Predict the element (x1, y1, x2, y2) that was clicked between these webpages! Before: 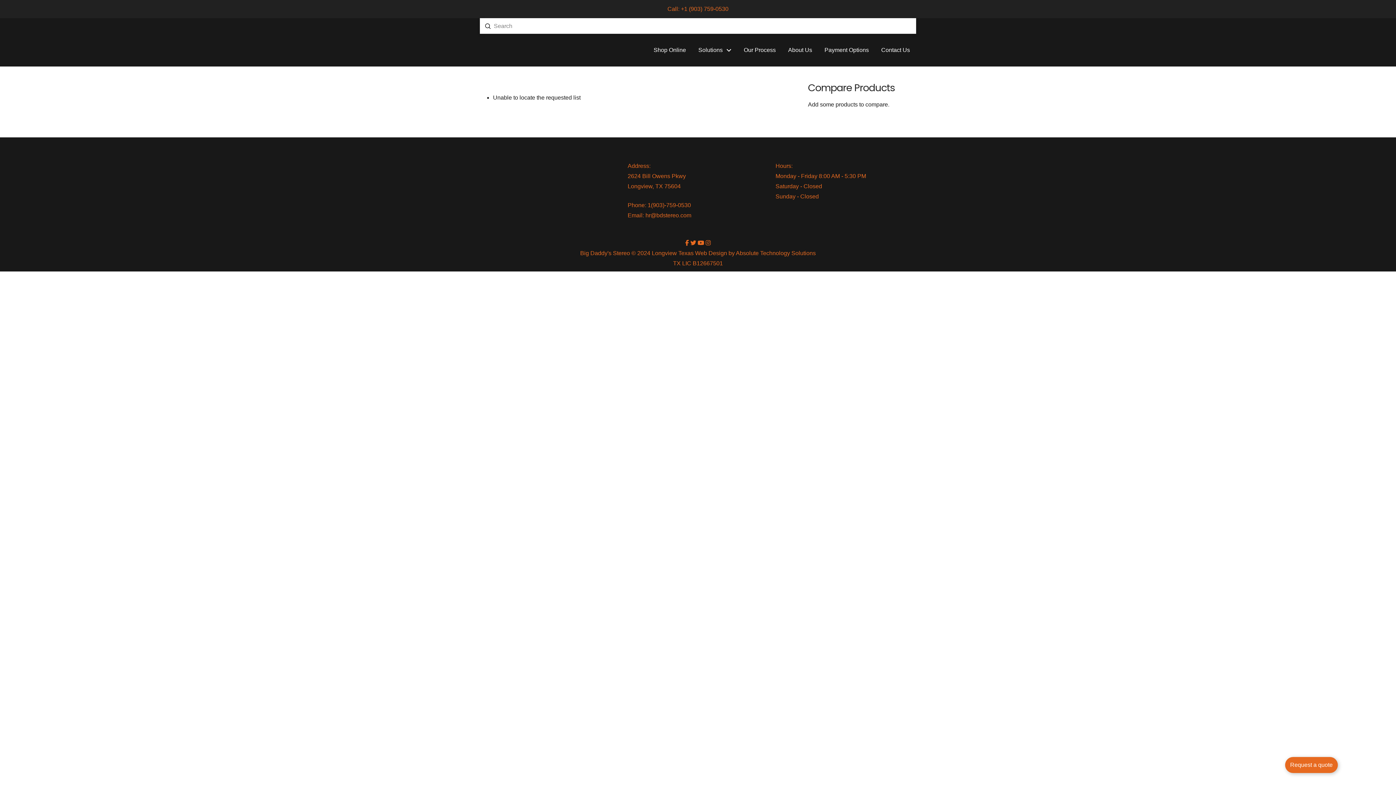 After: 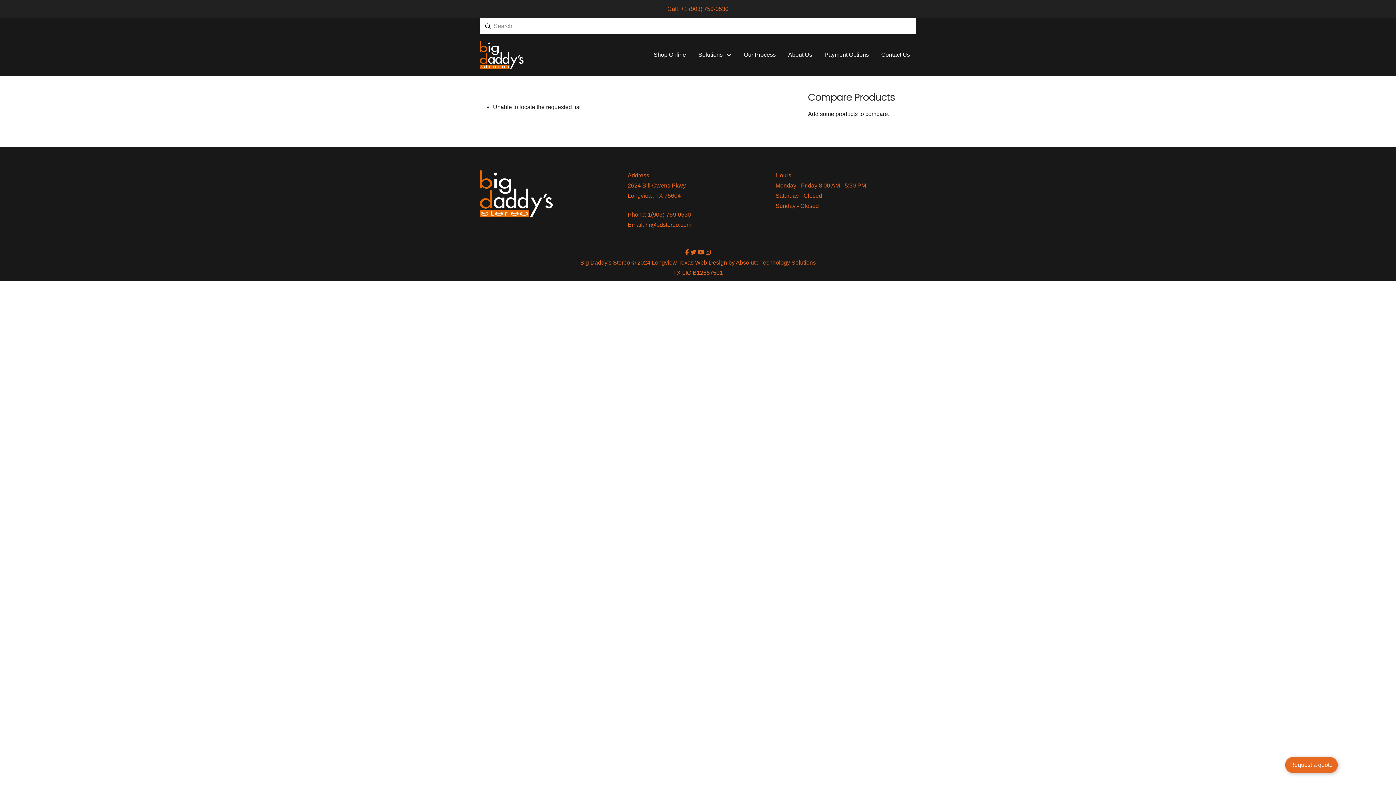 Action: bbox: (685, 239, 689, 246)